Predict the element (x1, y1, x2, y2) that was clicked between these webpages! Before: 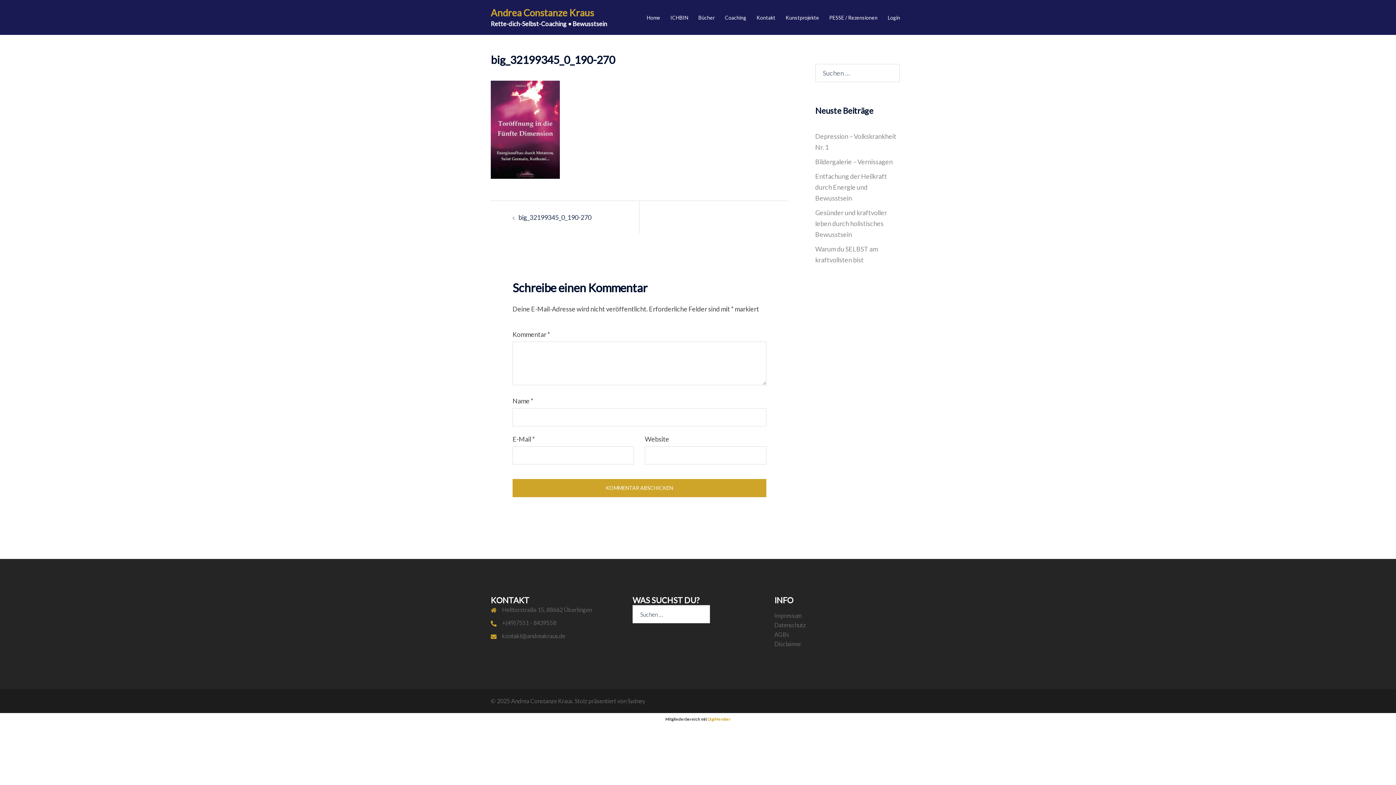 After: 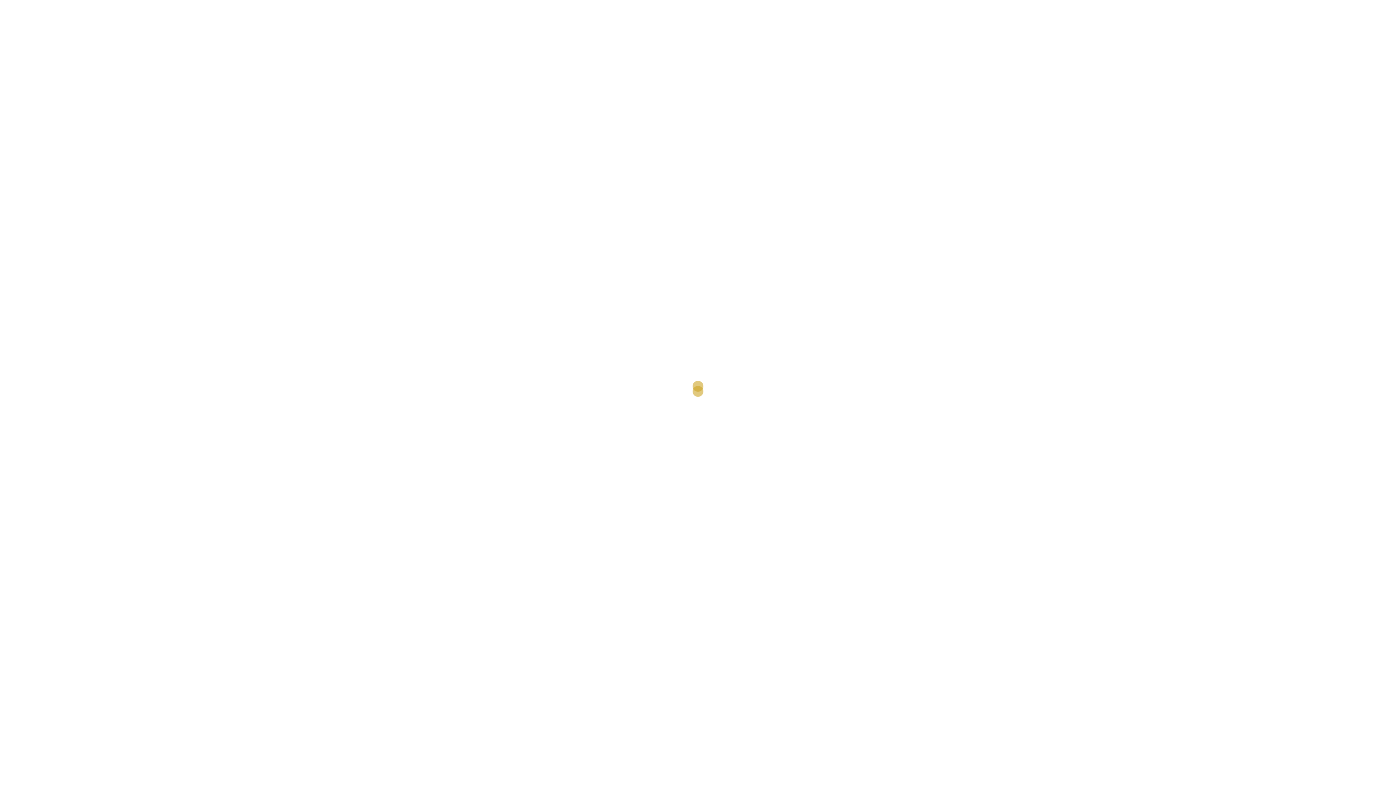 Action: label: AGBs bbox: (774, 631, 789, 638)